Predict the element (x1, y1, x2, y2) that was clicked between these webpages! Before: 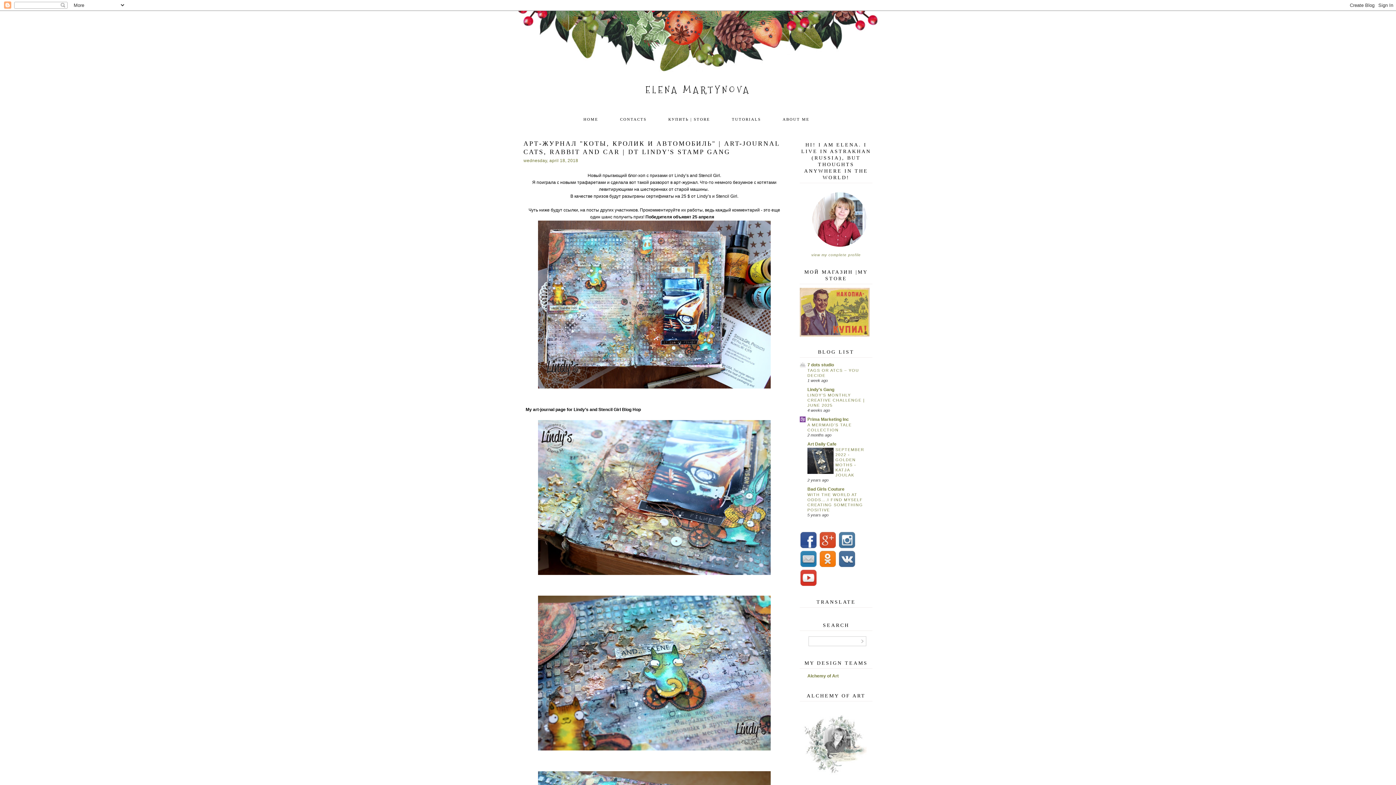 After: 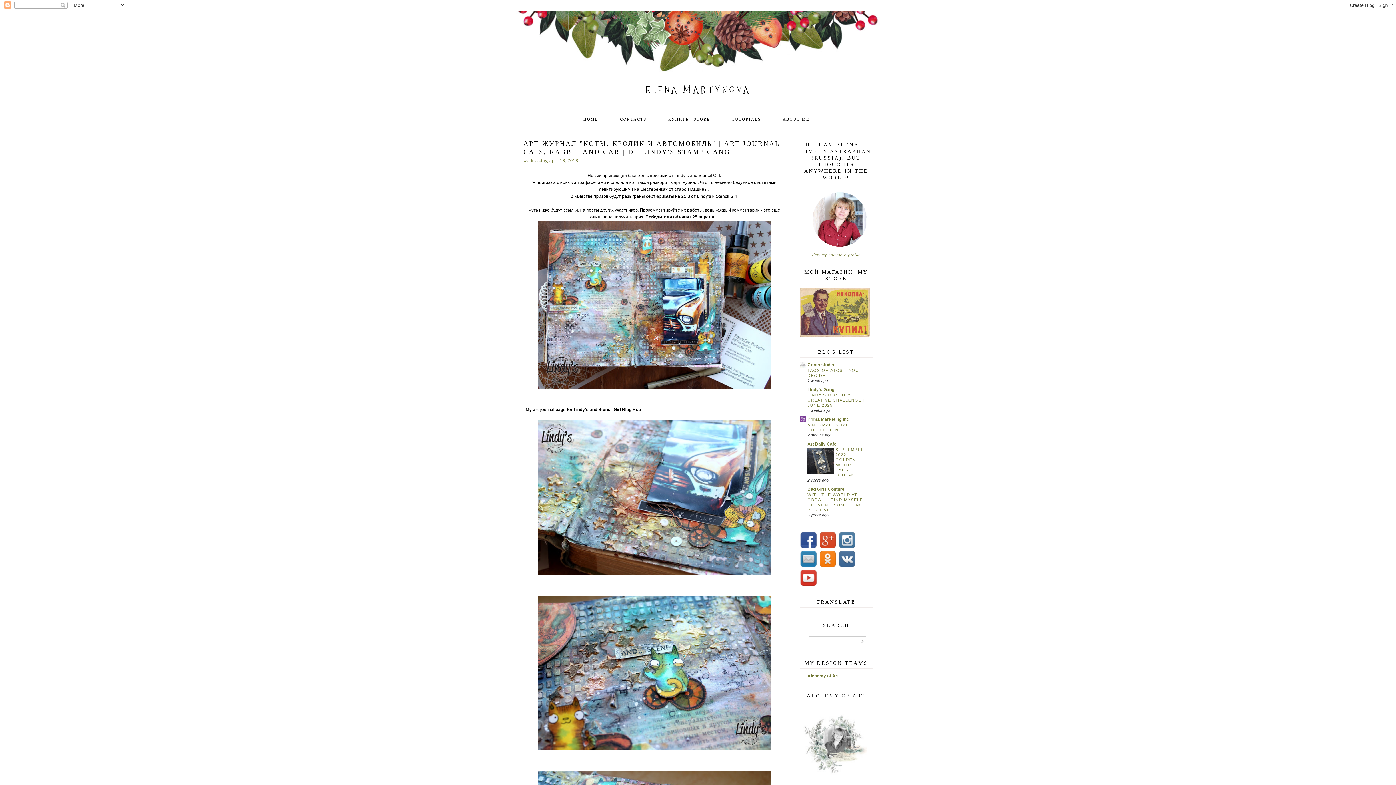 Action: bbox: (807, 393, 865, 407) label: LINDY’S MONTHLY CREATIVE CHALLENGE | JUNE 2025